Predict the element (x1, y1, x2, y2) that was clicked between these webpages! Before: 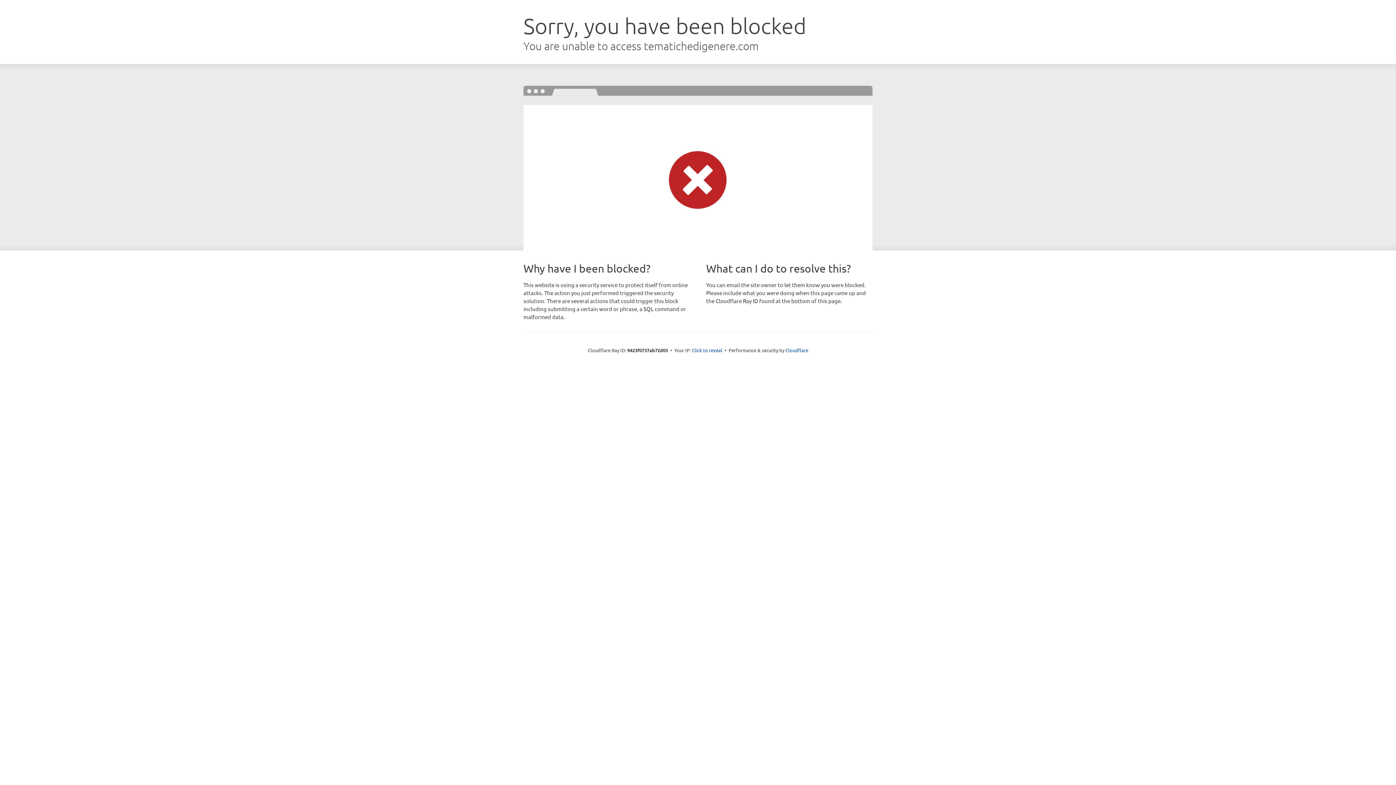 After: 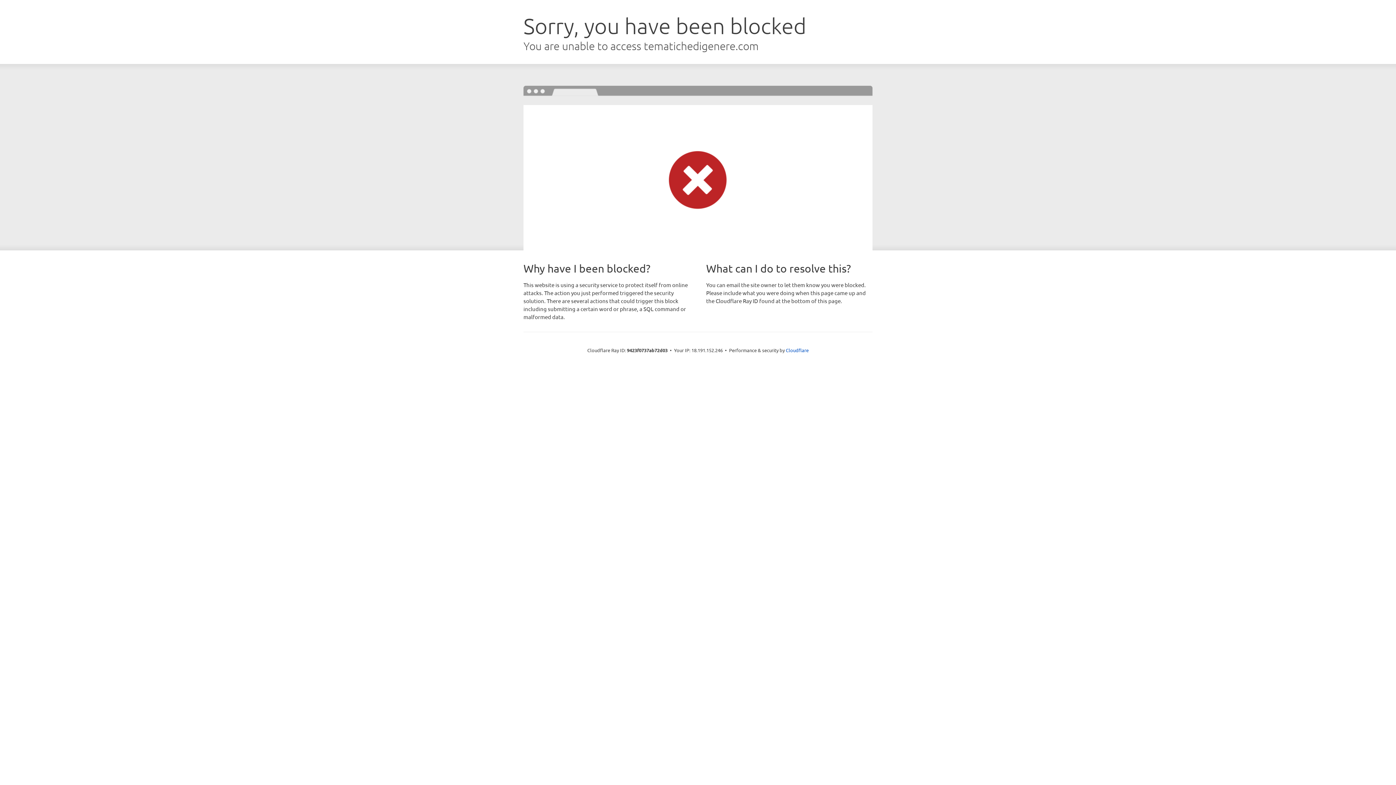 Action: bbox: (692, 346, 722, 353) label: Click to reveal